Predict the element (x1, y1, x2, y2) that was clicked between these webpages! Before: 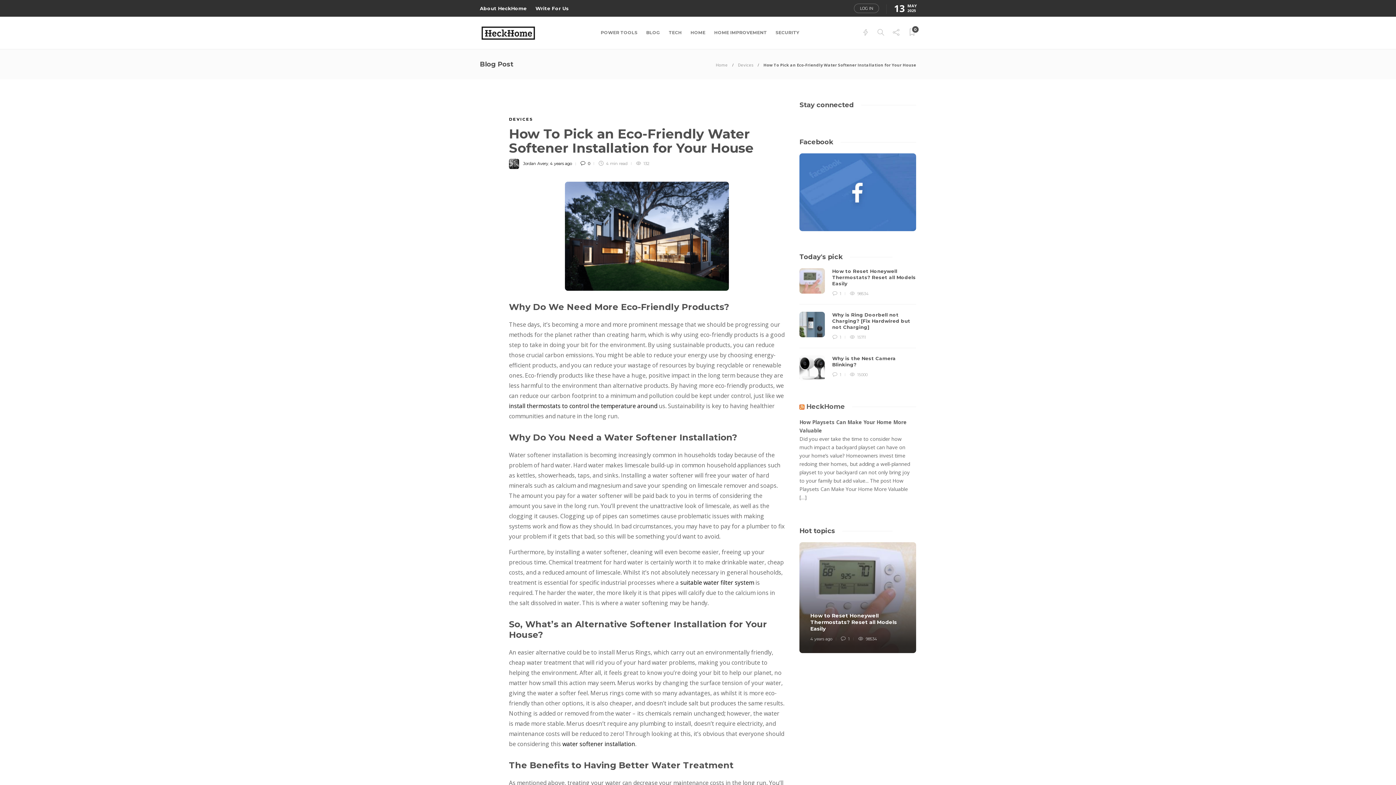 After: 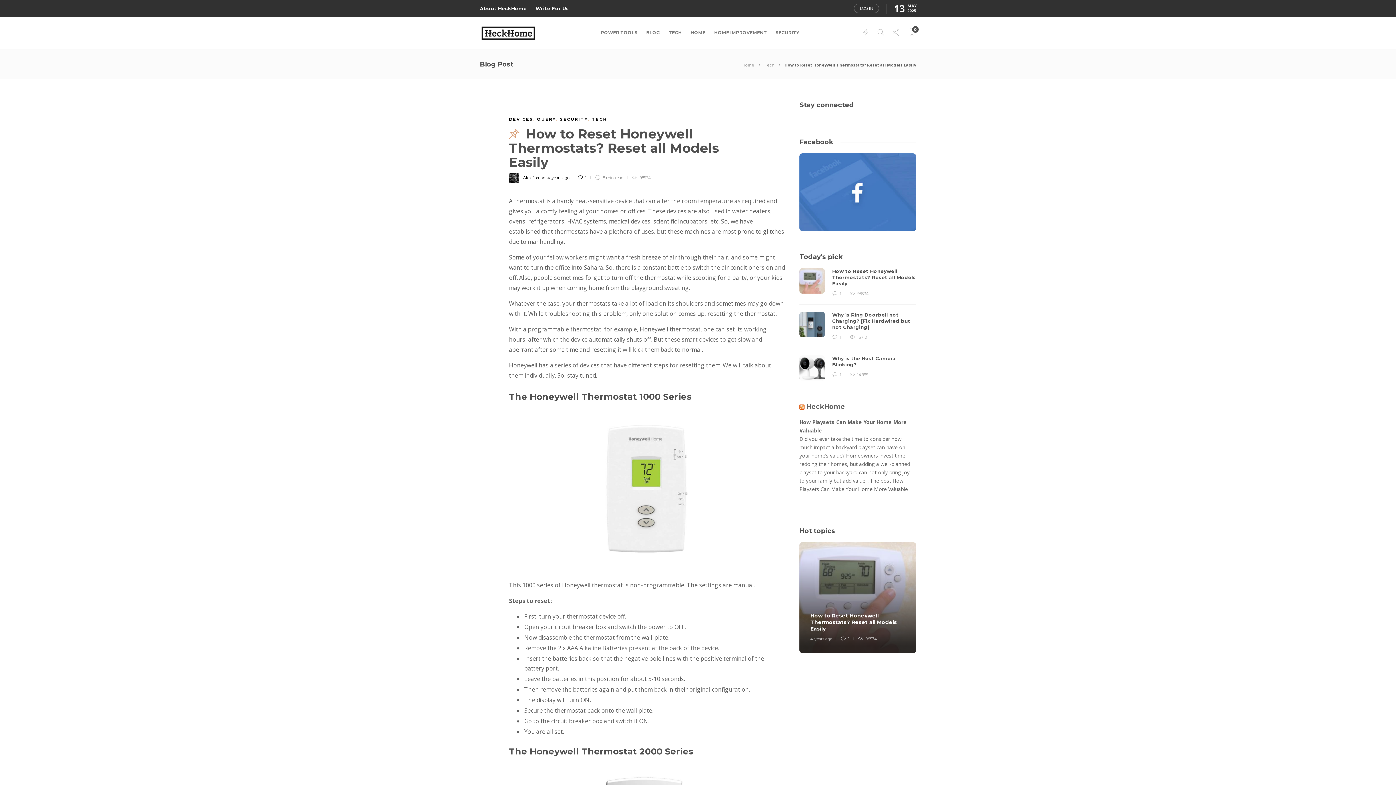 Action: label: How to Reset Honeywell Thermostats? Reset all Models Easily  bbox: (832, 268, 916, 286)